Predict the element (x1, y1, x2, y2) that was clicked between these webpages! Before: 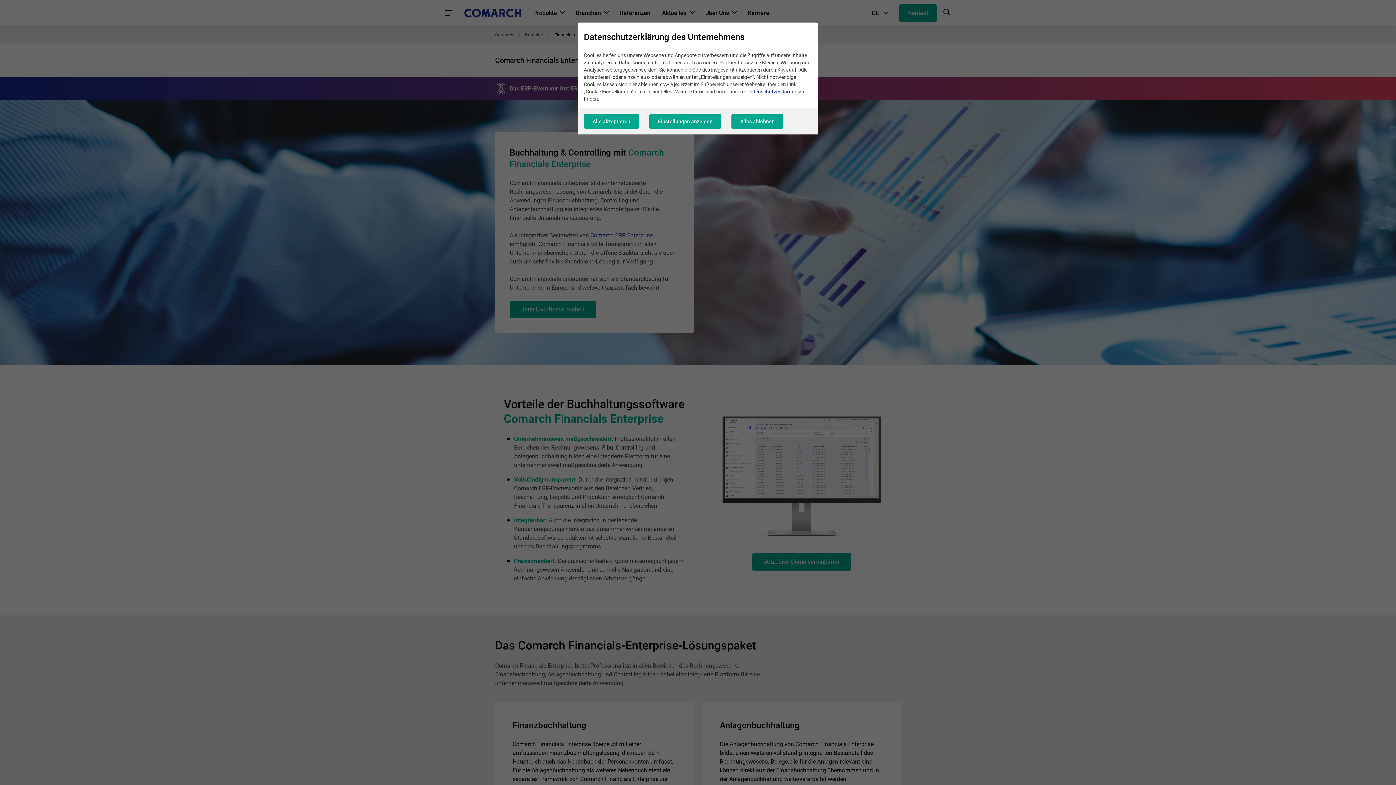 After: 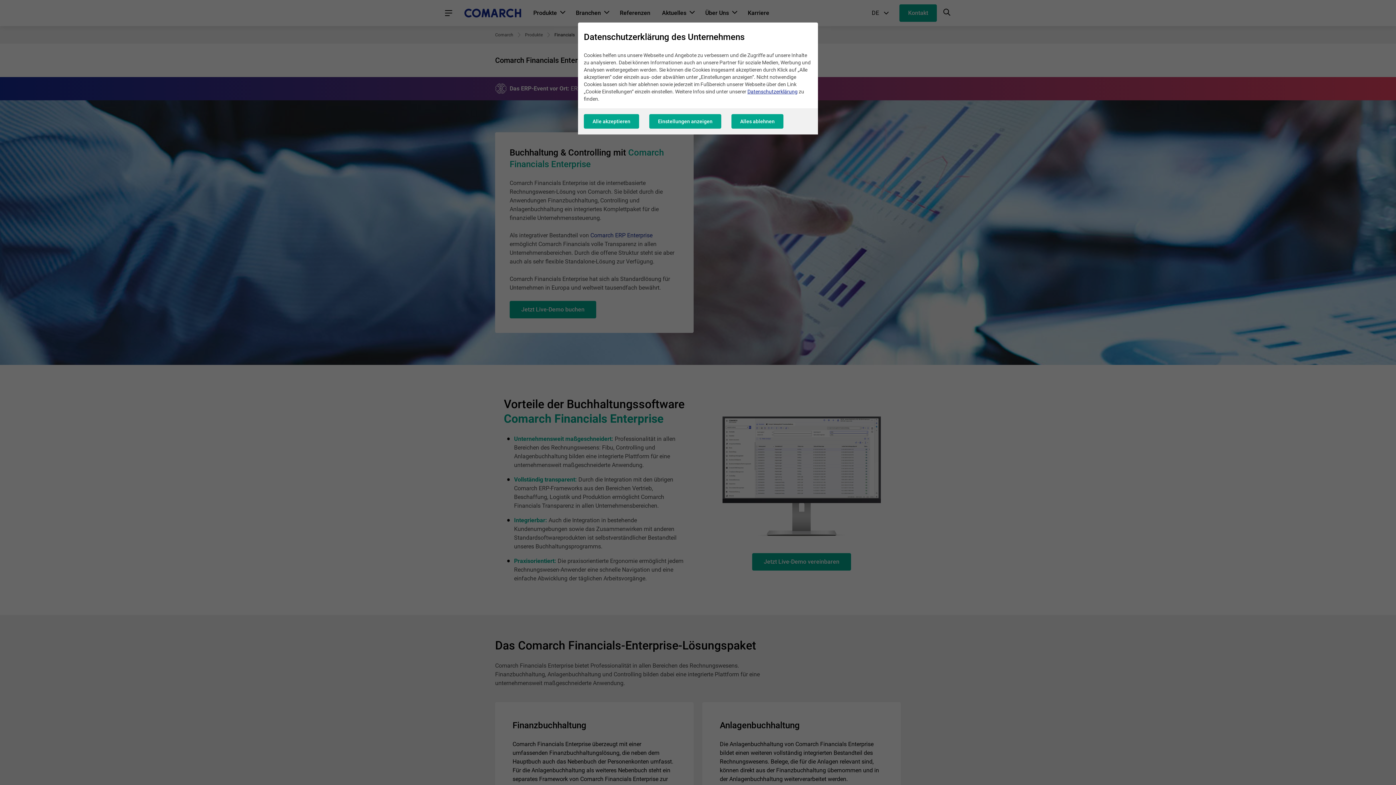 Action: label: Datenschutzerklärung bbox: (747, 88, 797, 94)